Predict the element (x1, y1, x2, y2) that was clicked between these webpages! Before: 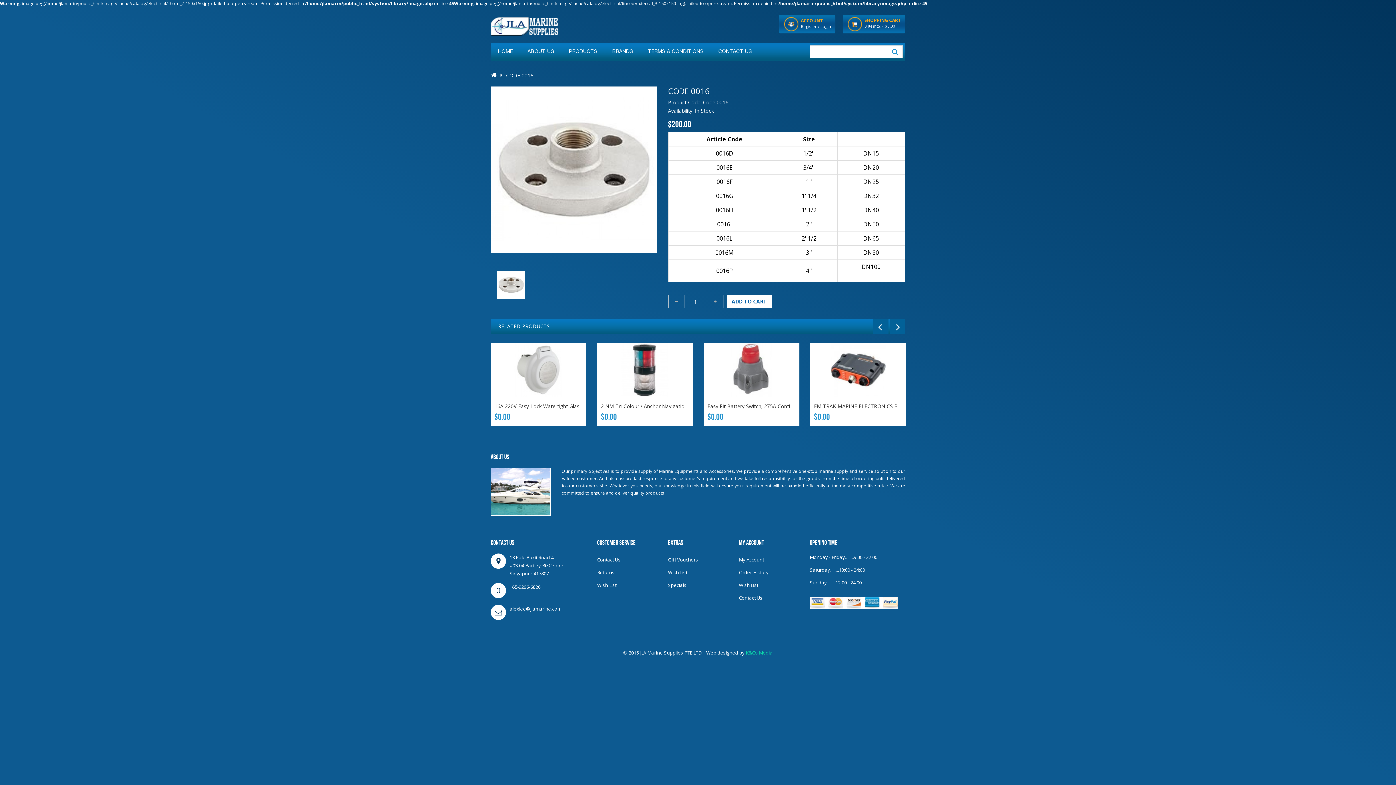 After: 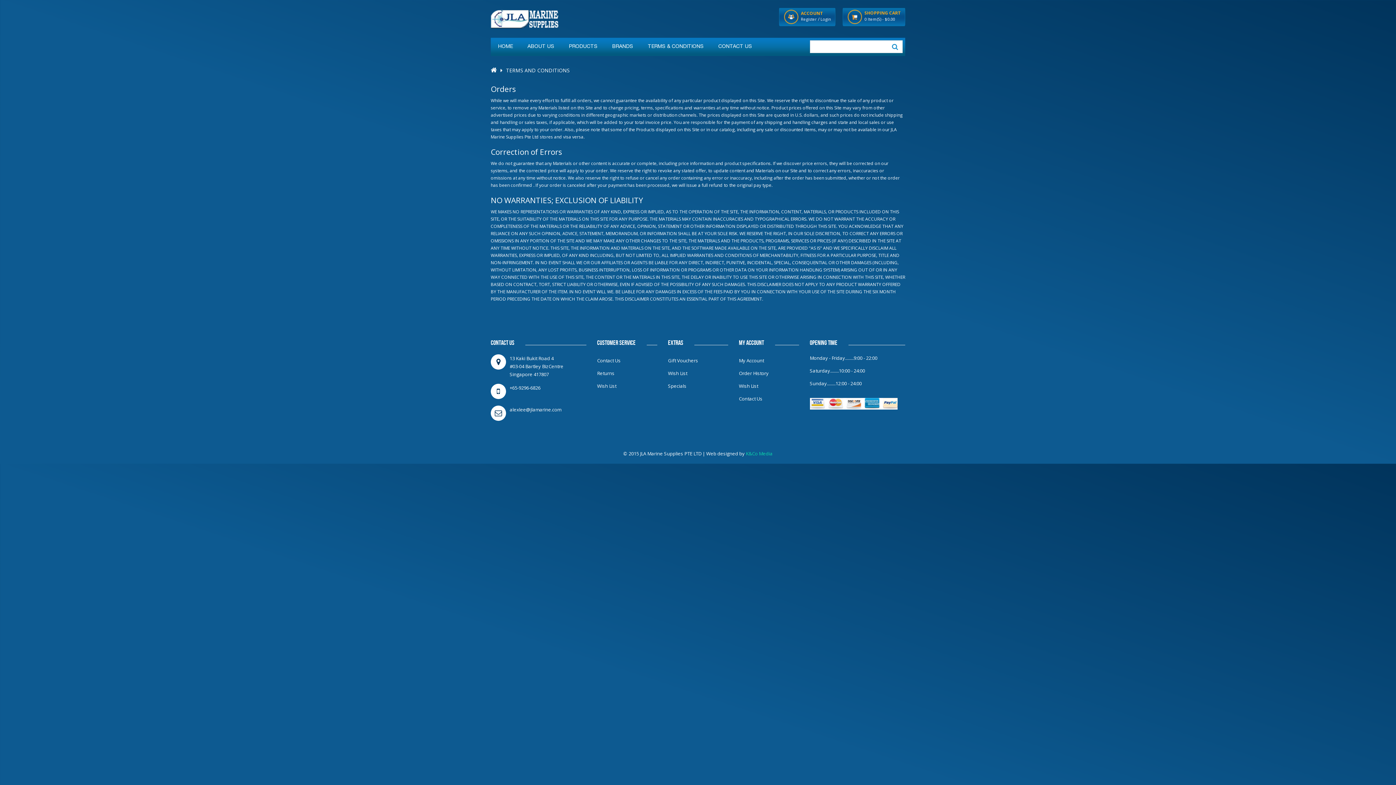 Action: bbox: (640, 42, 711, 61) label: TERMS & CONDITIONS